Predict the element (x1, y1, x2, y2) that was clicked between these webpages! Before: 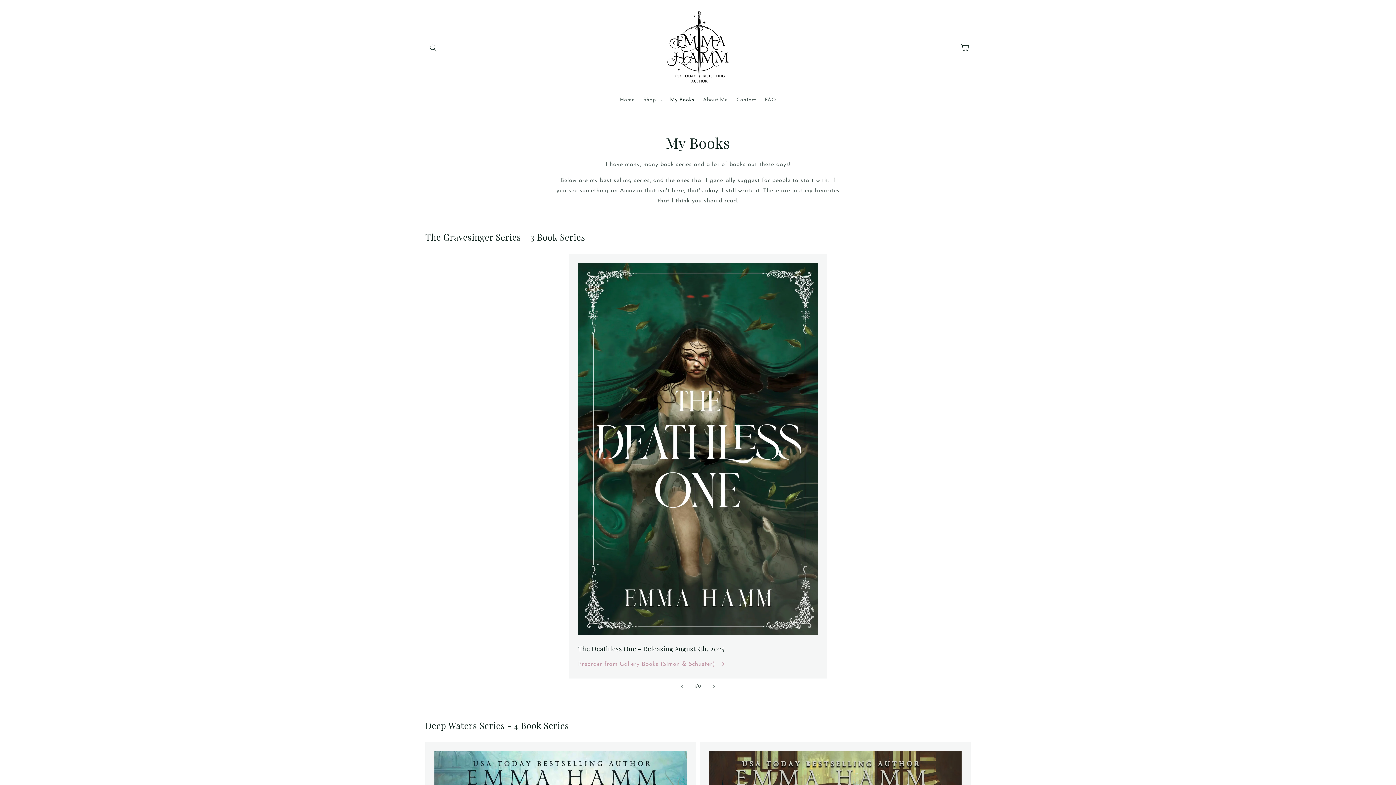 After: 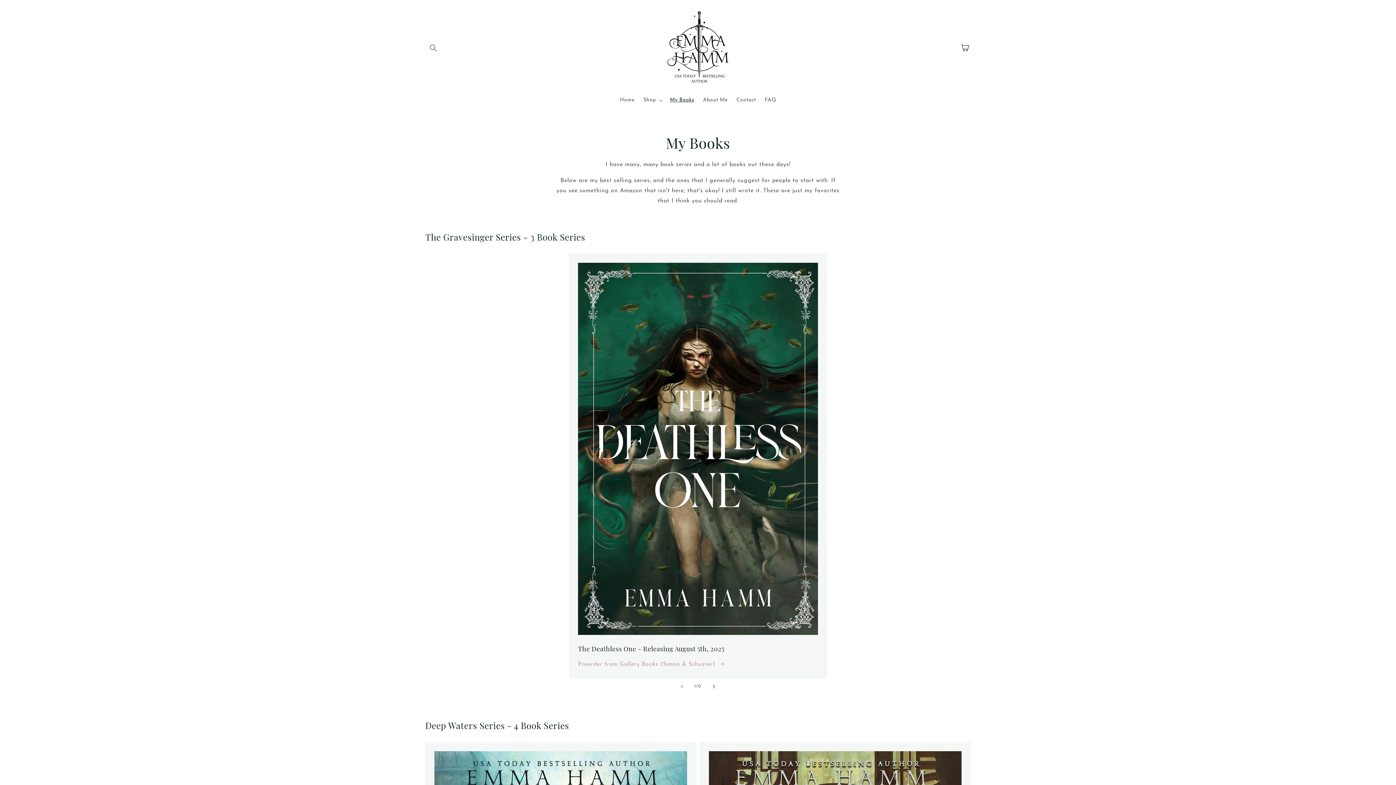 Action: label: Slide right bbox: (706, 679, 722, 695)